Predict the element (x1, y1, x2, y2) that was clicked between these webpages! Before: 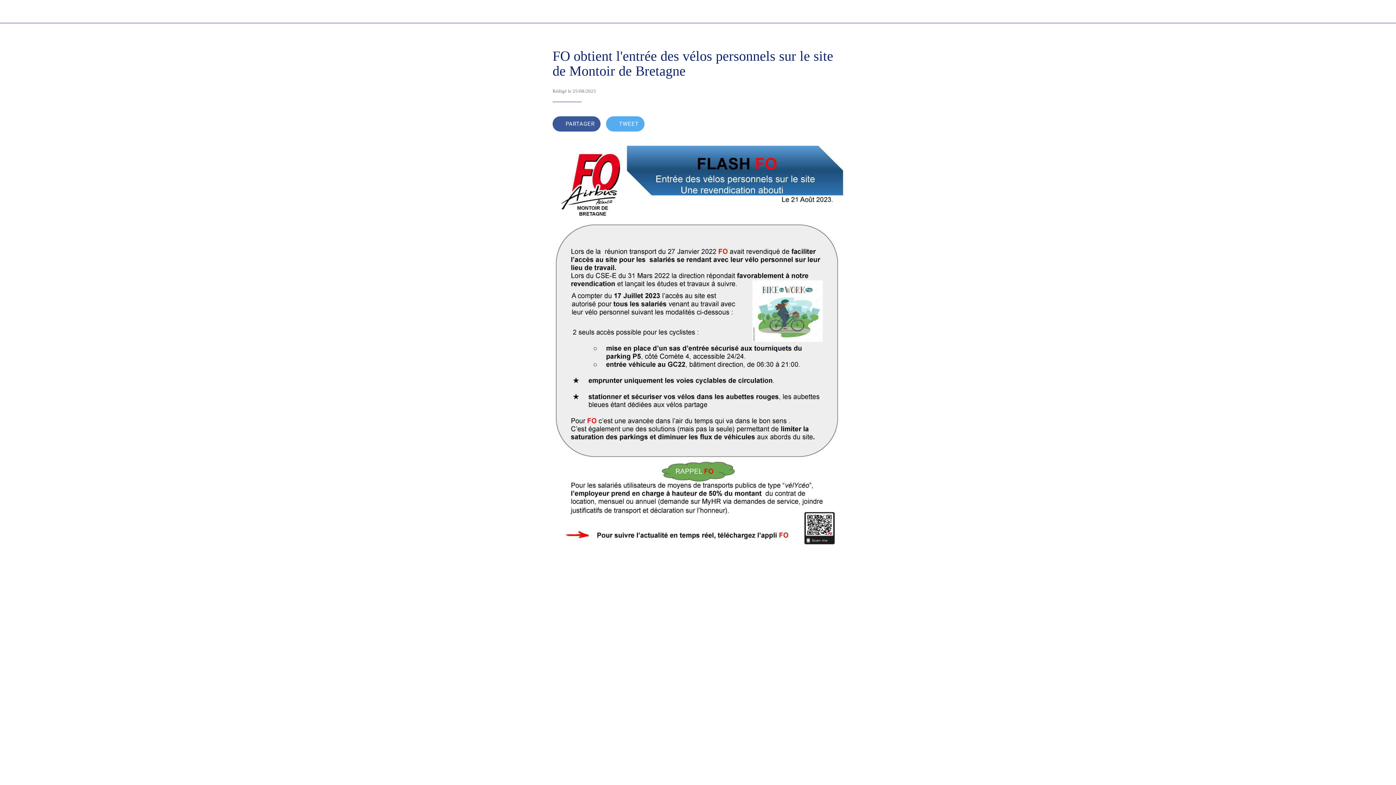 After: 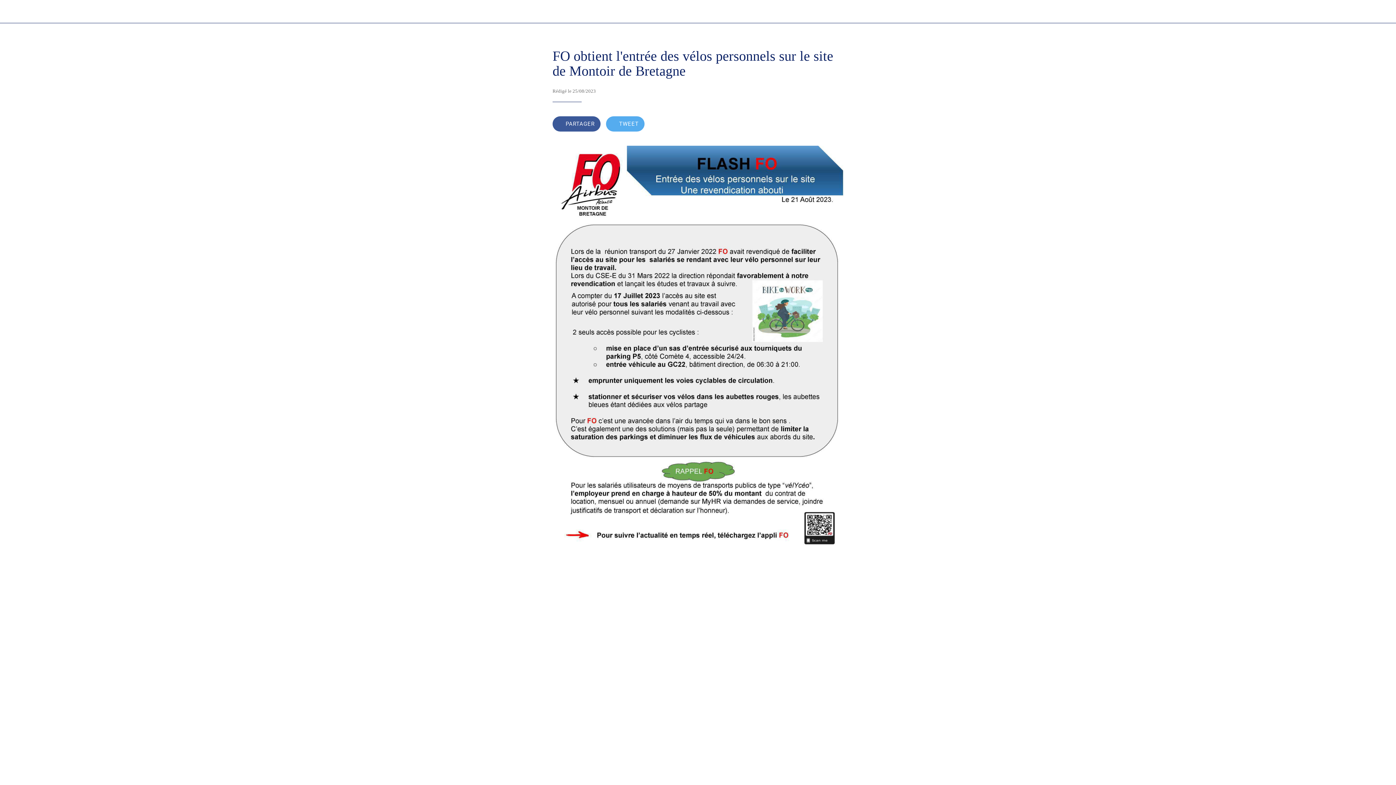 Action: bbox: (552, 116, 600, 131) label: PARTAGER